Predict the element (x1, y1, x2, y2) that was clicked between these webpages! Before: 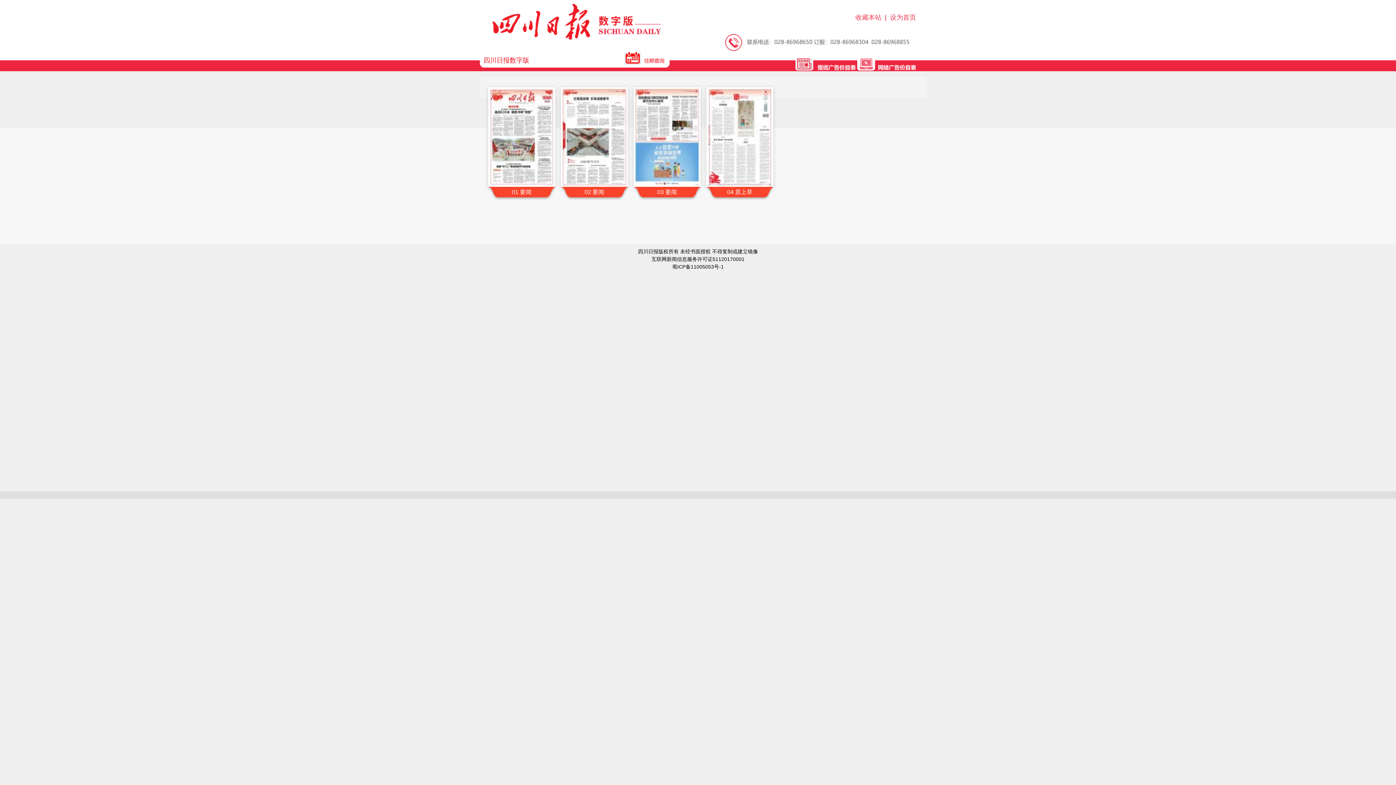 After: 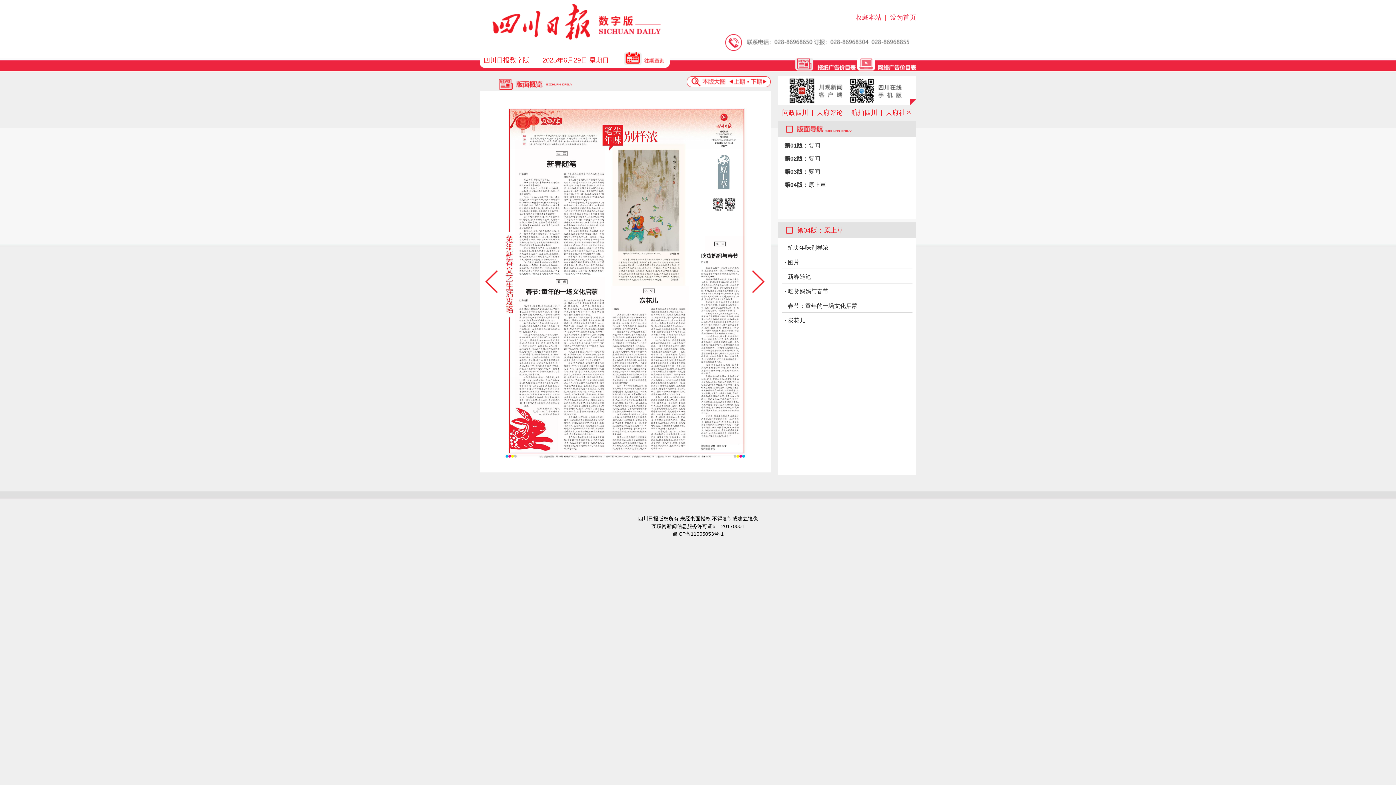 Action: bbox: (708, 180, 772, 186)